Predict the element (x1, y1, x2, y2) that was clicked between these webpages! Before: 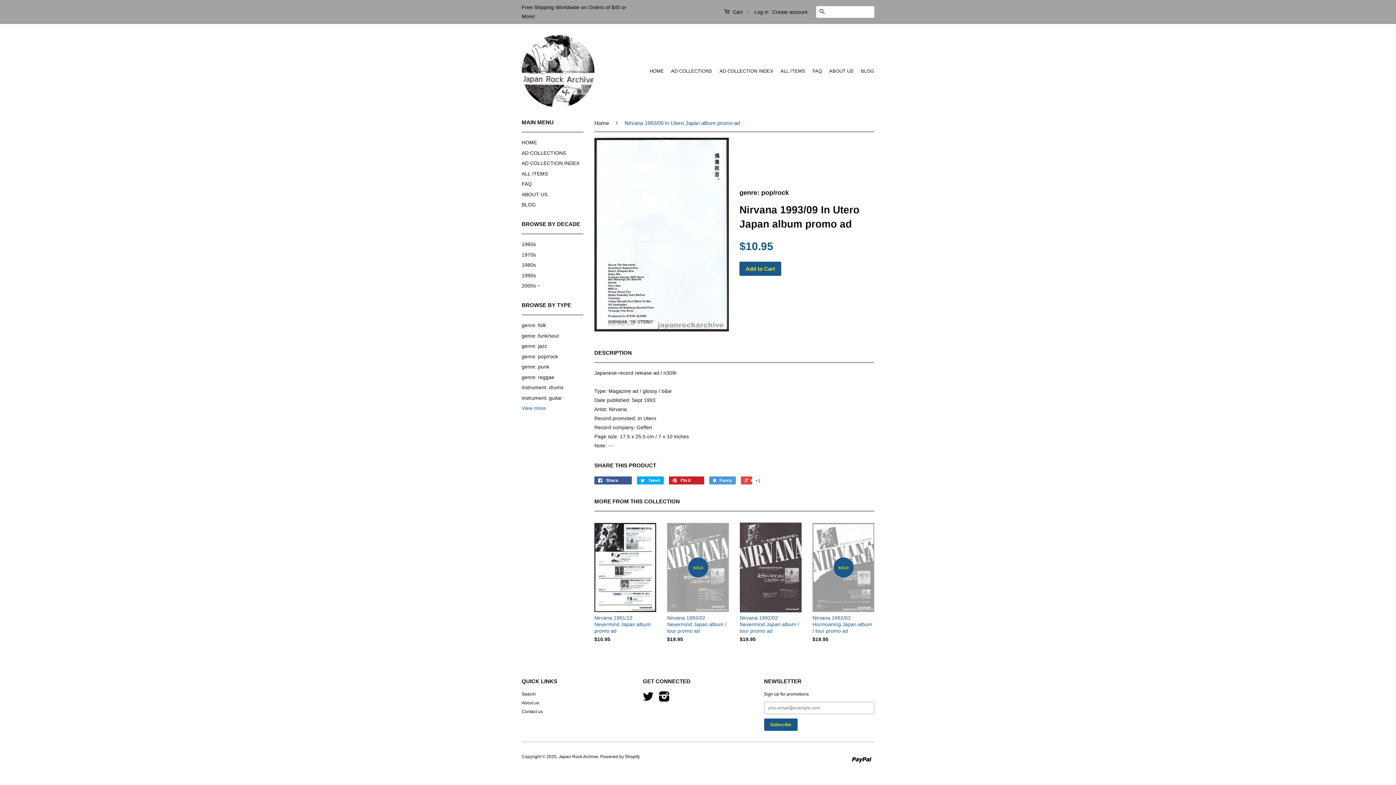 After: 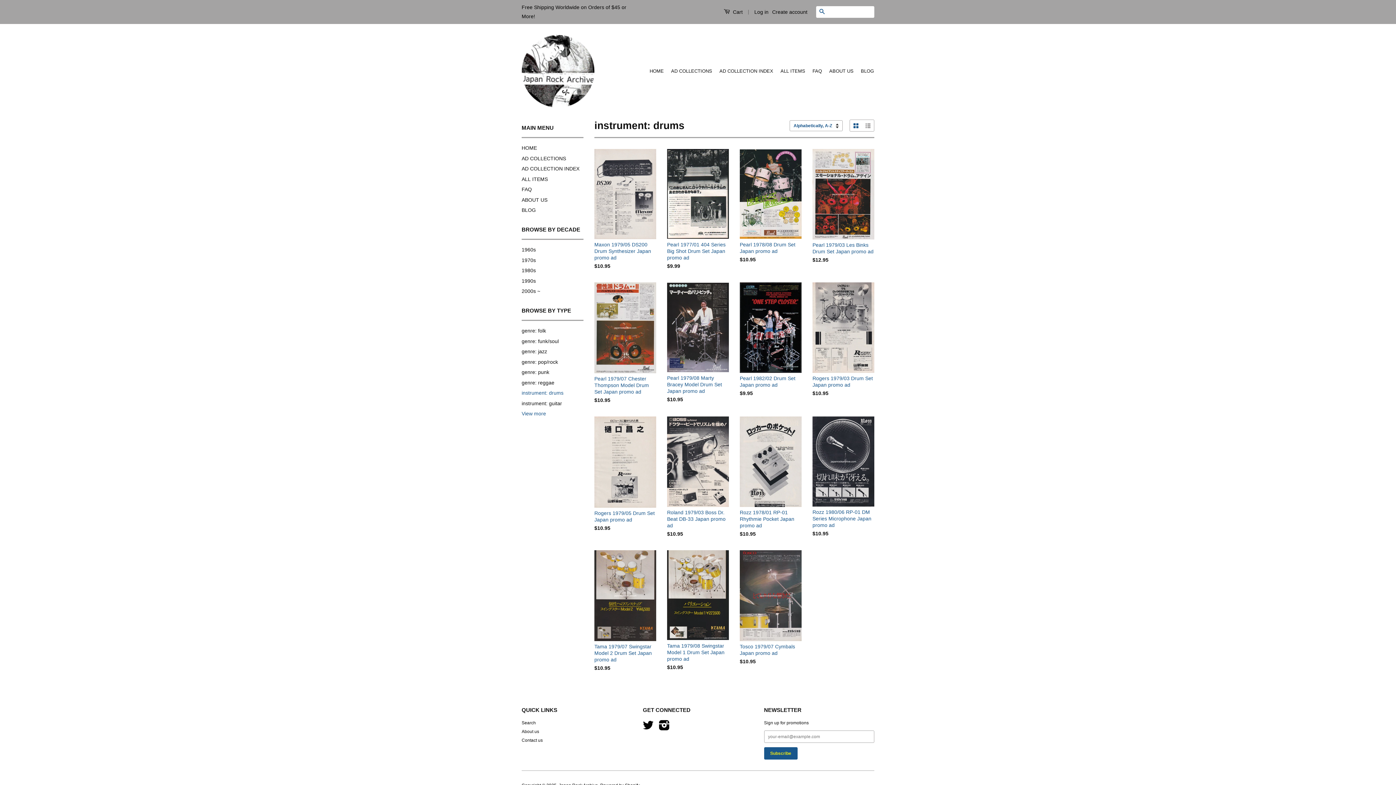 Action: label: instrument: drums bbox: (521, 384, 563, 390)